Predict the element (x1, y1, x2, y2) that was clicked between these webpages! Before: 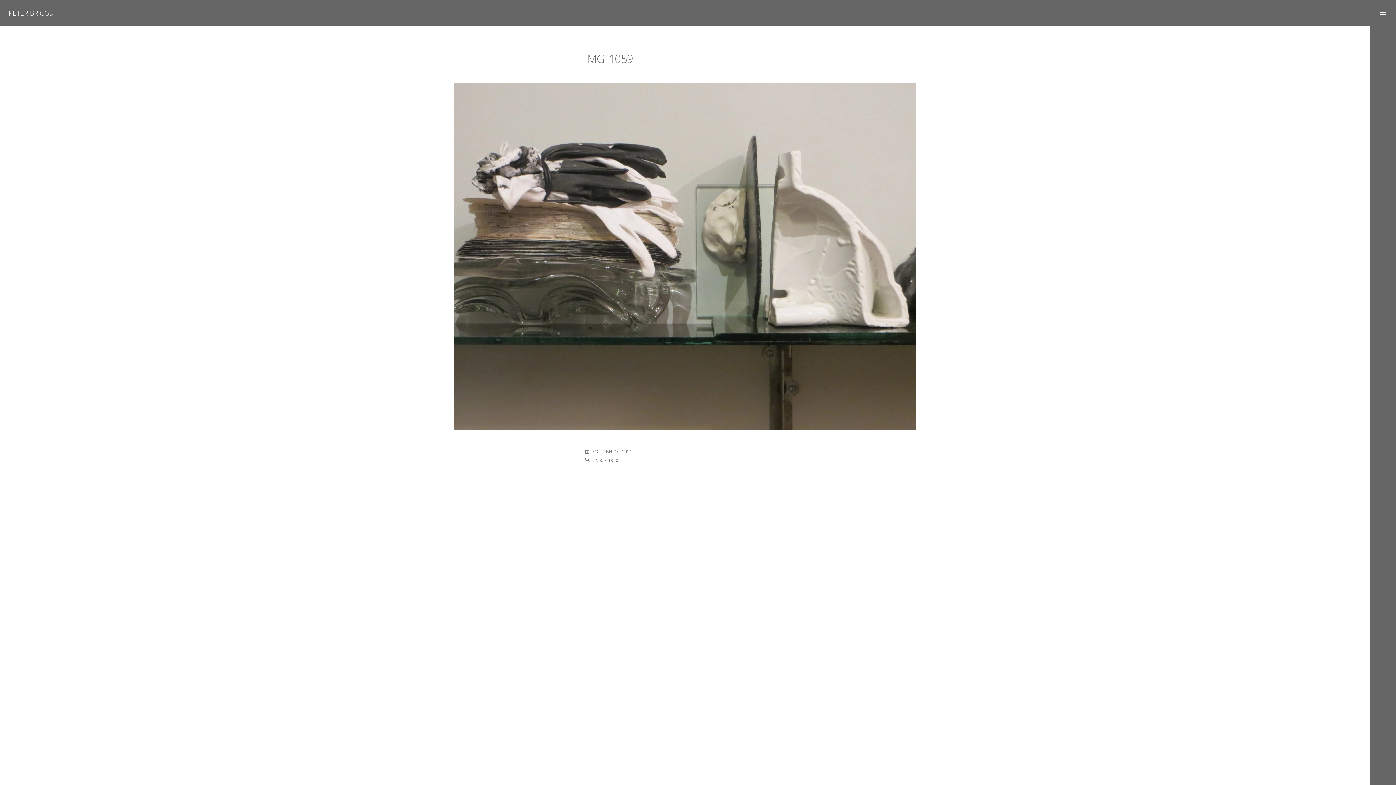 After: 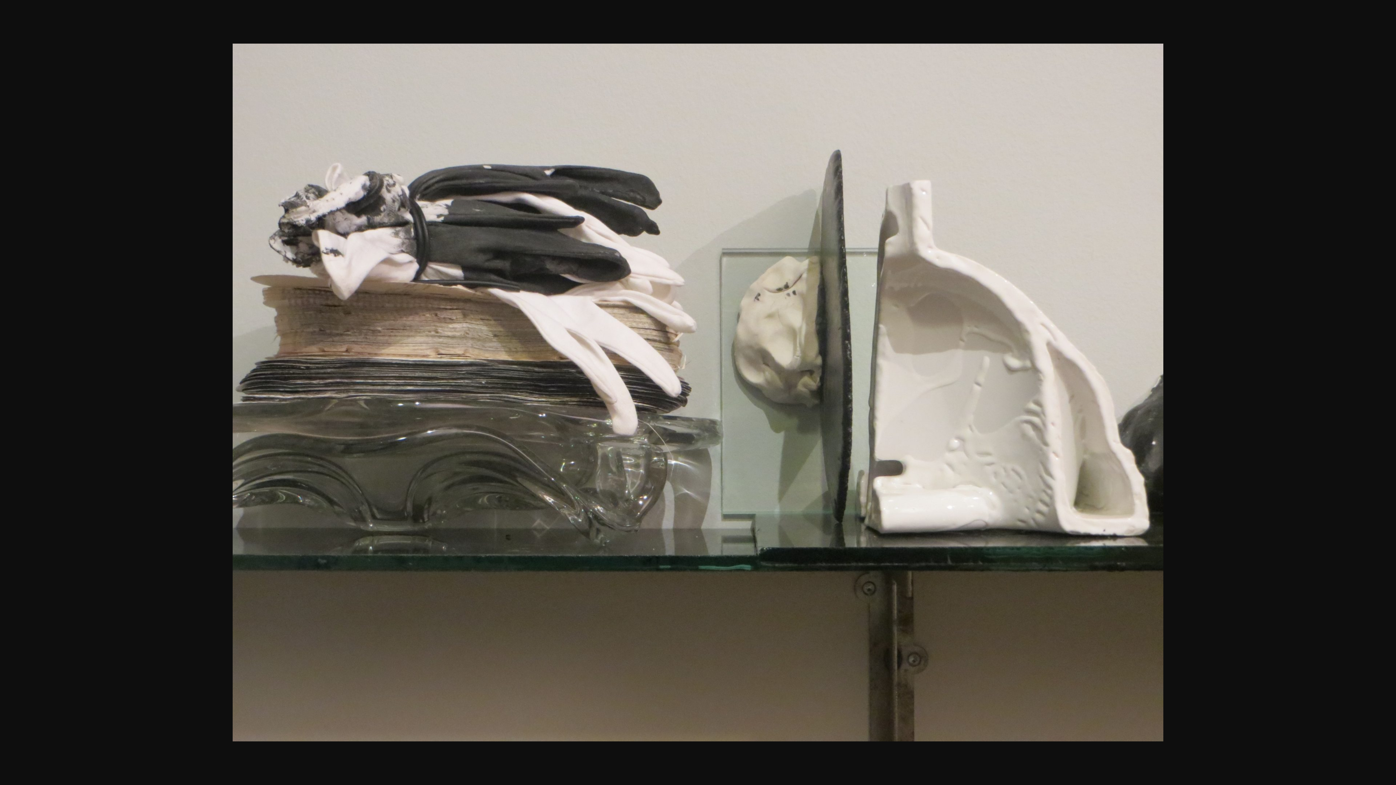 Action: bbox: (453, 252, 916, 259)